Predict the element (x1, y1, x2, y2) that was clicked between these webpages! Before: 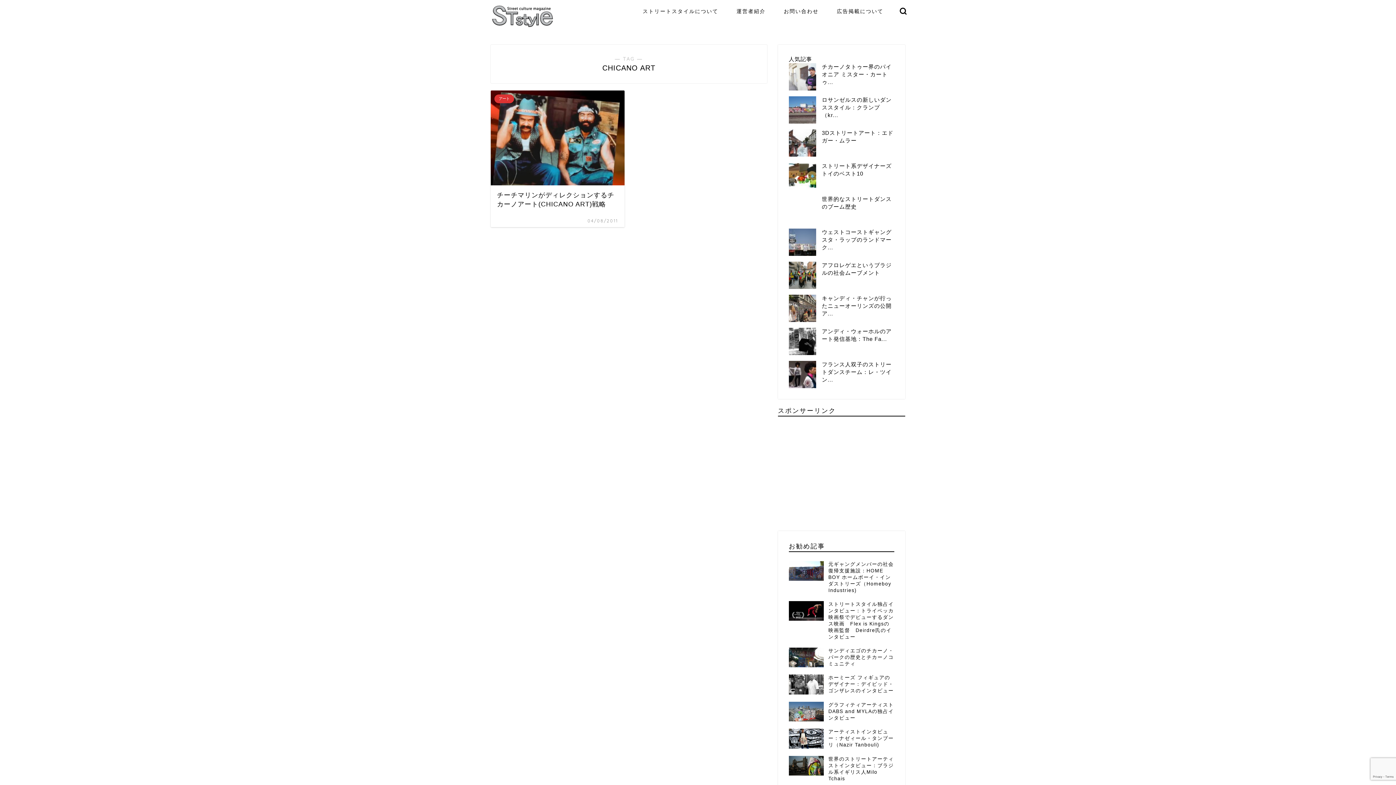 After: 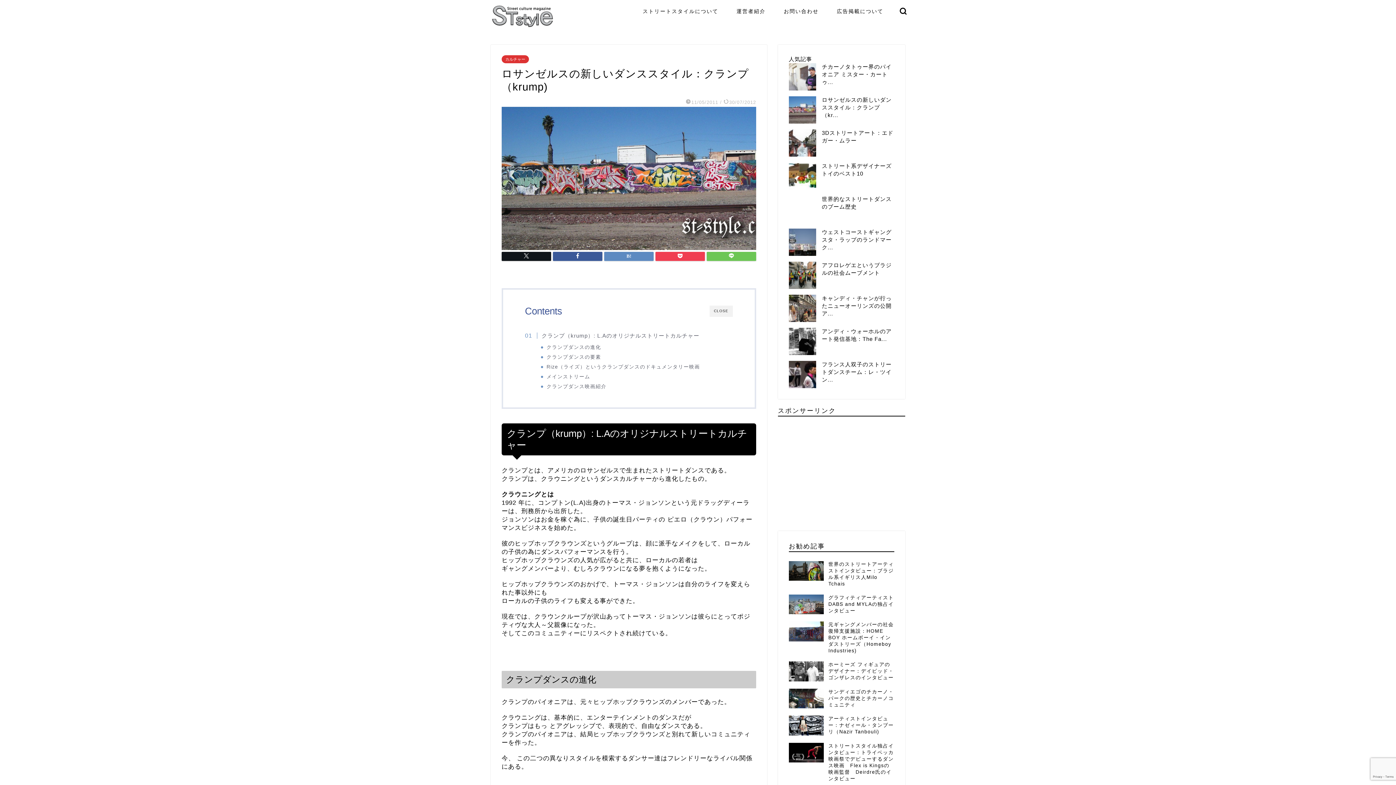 Action: bbox: (822, 96, 891, 118) label: ロサンゼルスの新しいダンススタイル：クランプ（kr...